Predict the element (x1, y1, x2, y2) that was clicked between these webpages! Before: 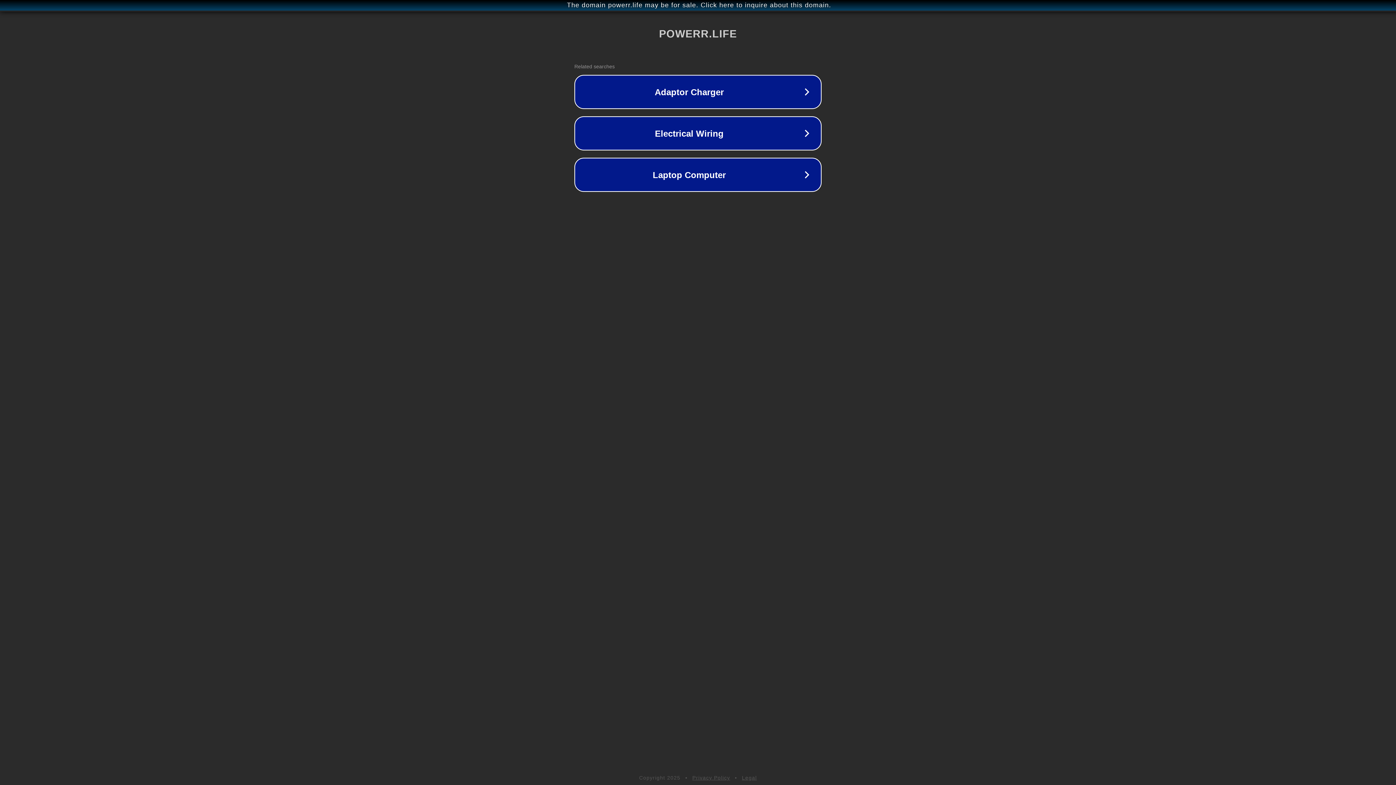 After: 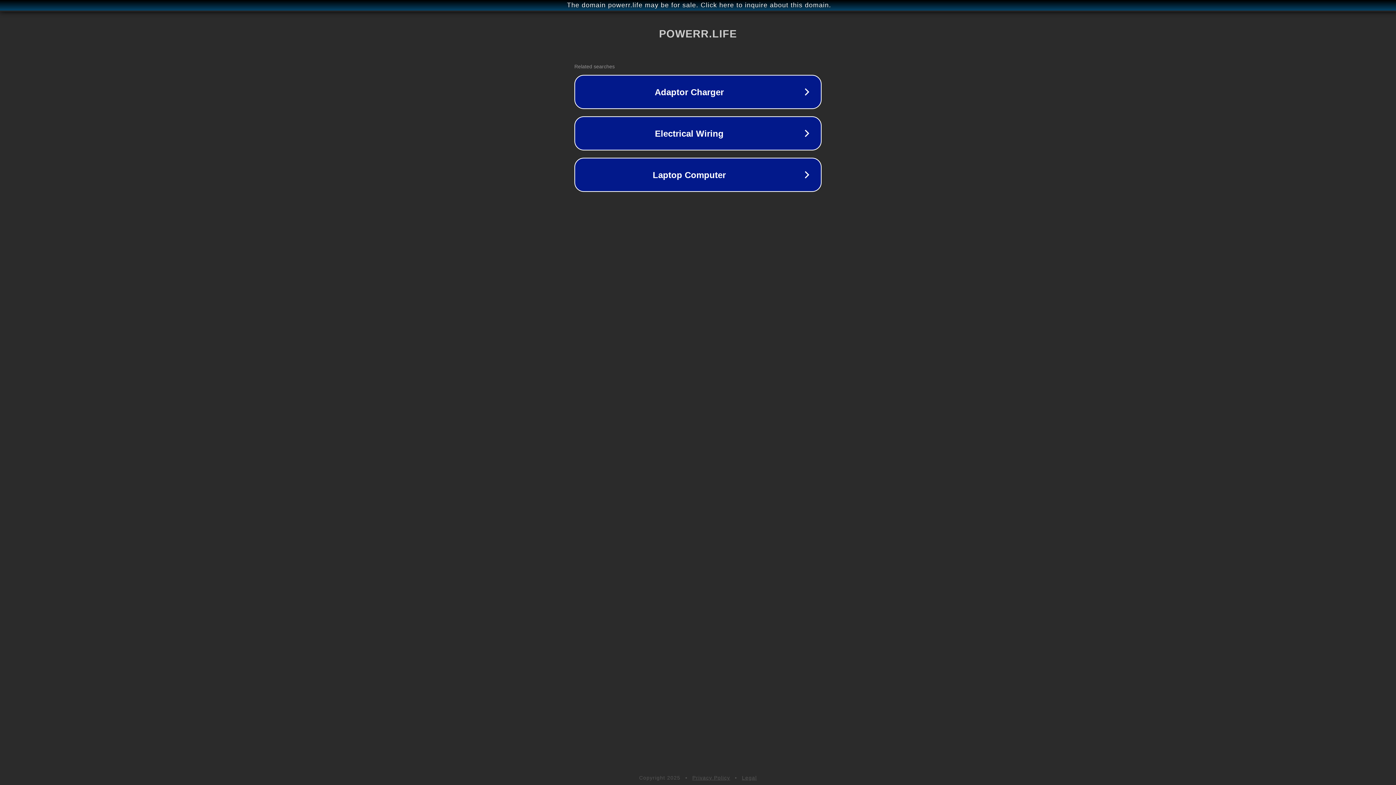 Action: label: Legal bbox: (742, 775, 757, 781)